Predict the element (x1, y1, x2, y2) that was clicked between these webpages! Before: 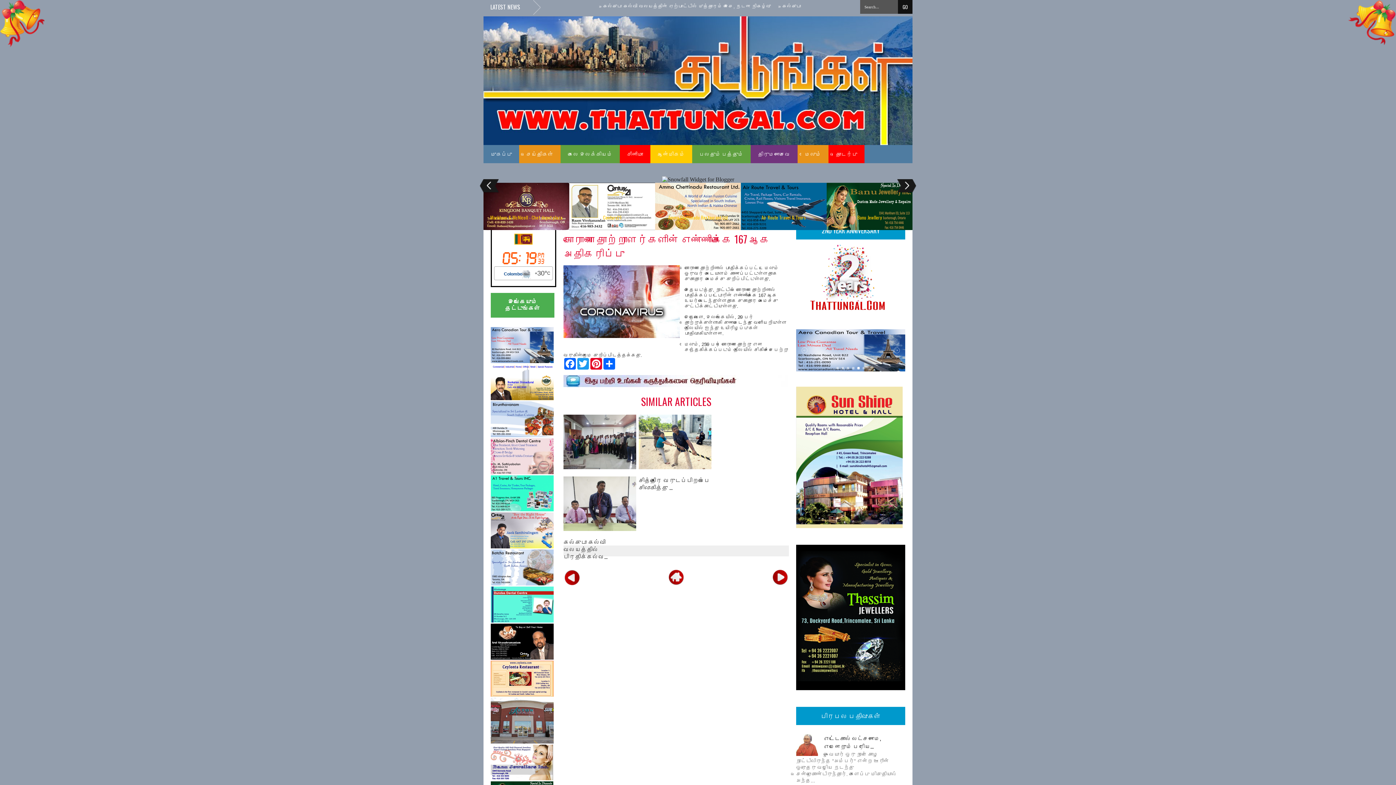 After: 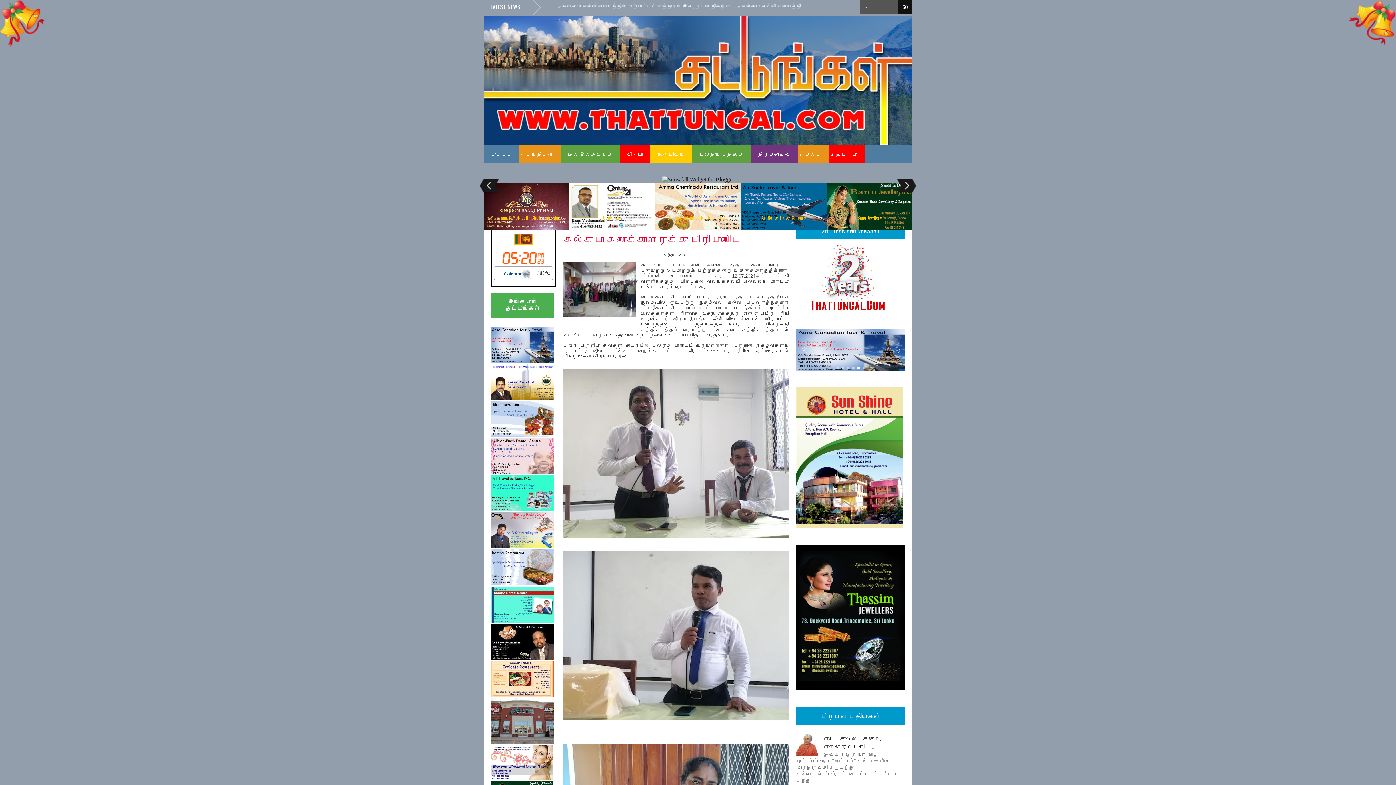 Action: bbox: (563, 414, 636, 476) label: 

கல்குடா கணக்காளருக்கு பிரியாவிடை